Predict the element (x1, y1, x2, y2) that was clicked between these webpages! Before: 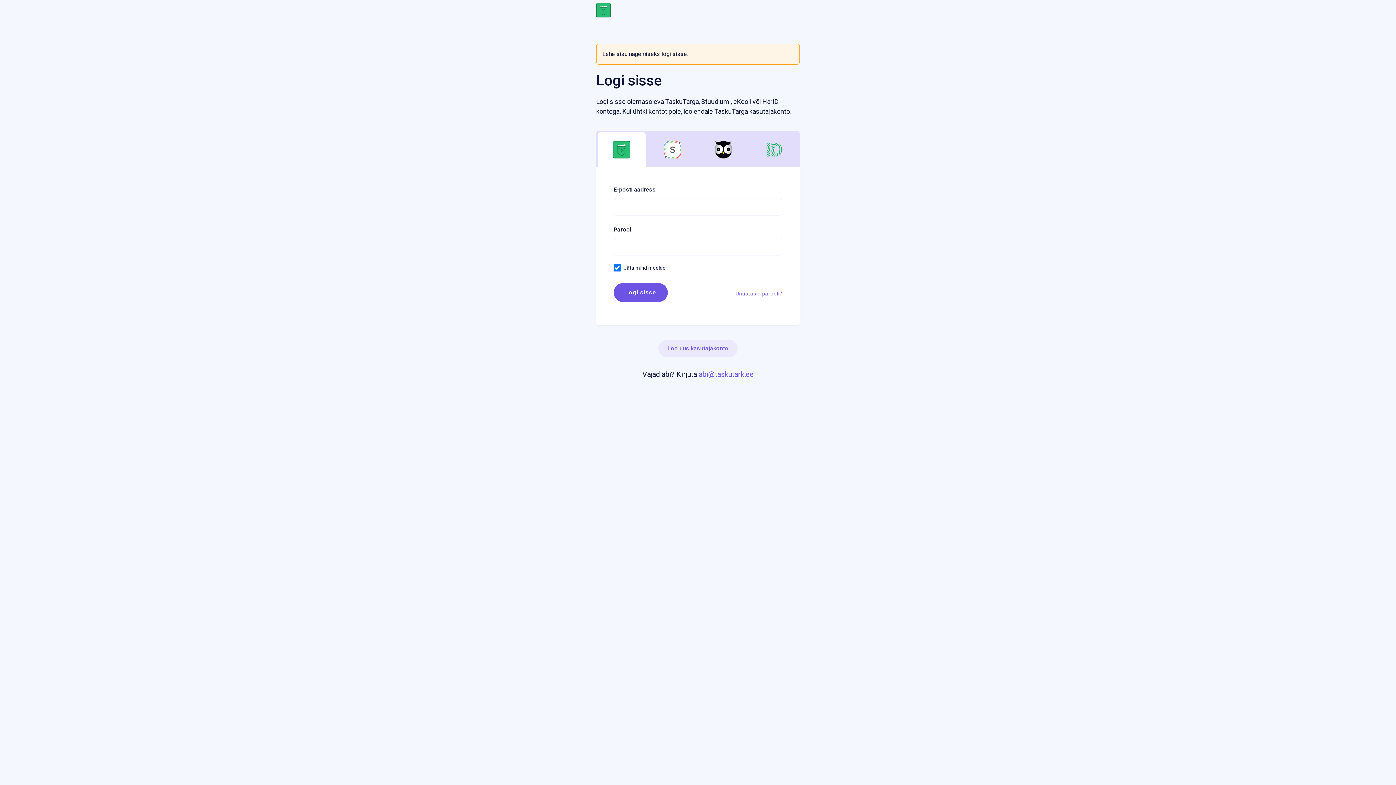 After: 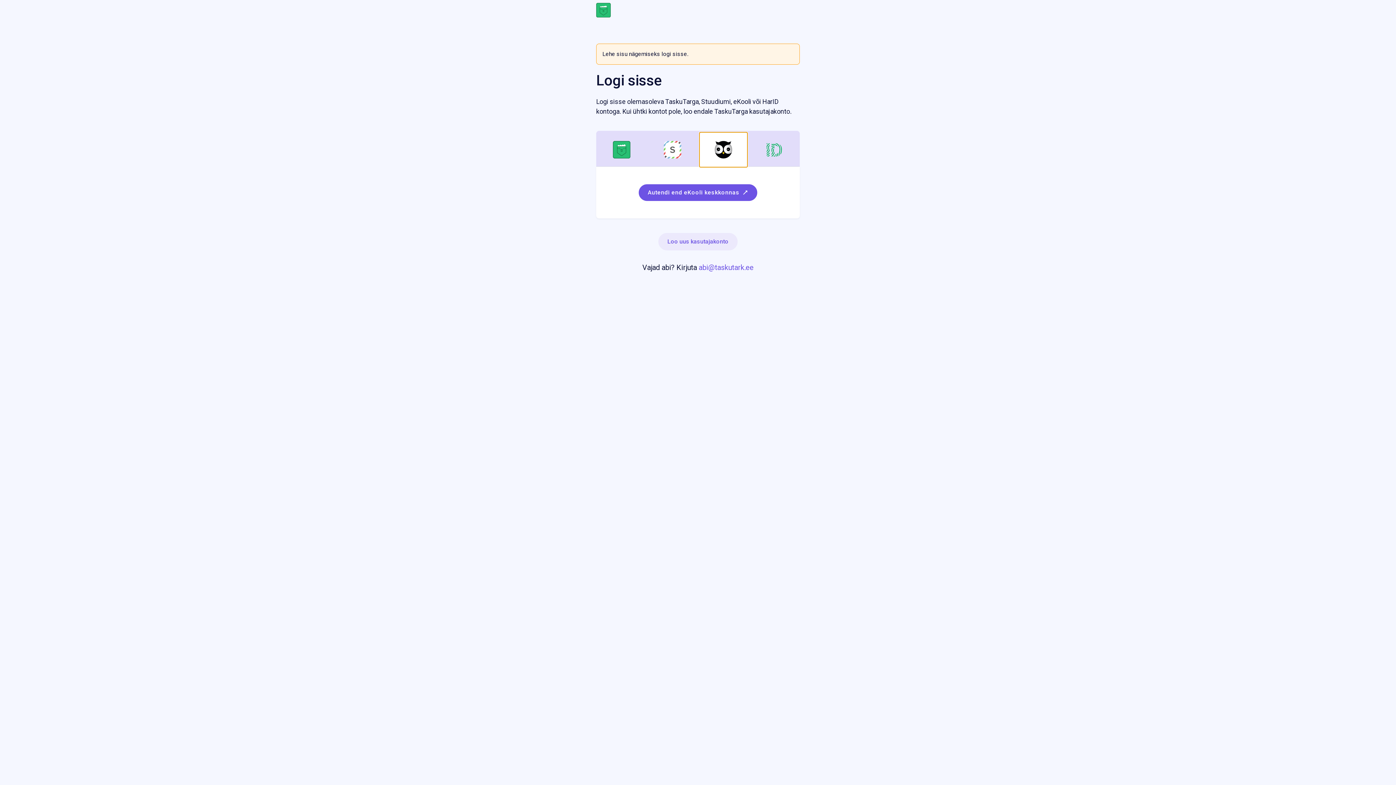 Action: bbox: (699, 132, 747, 167)